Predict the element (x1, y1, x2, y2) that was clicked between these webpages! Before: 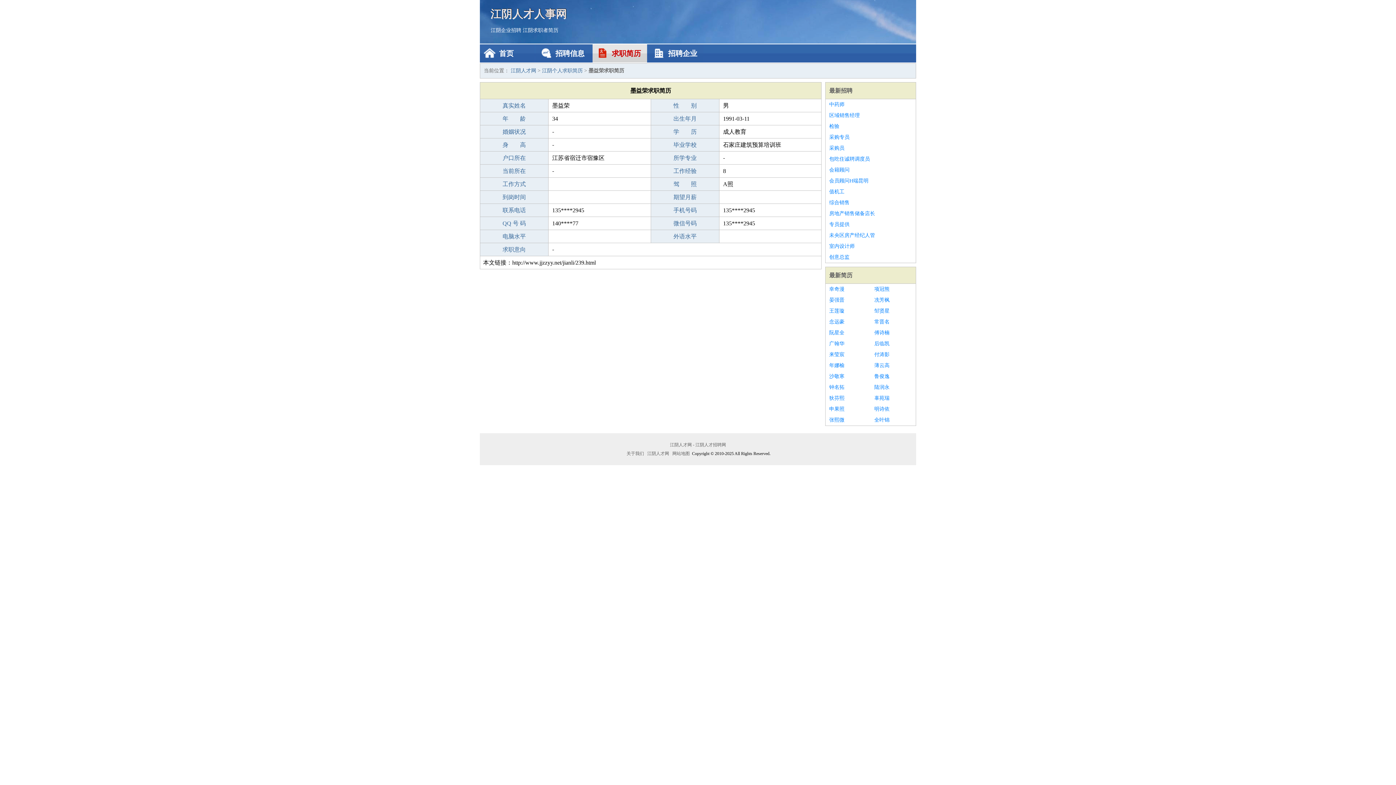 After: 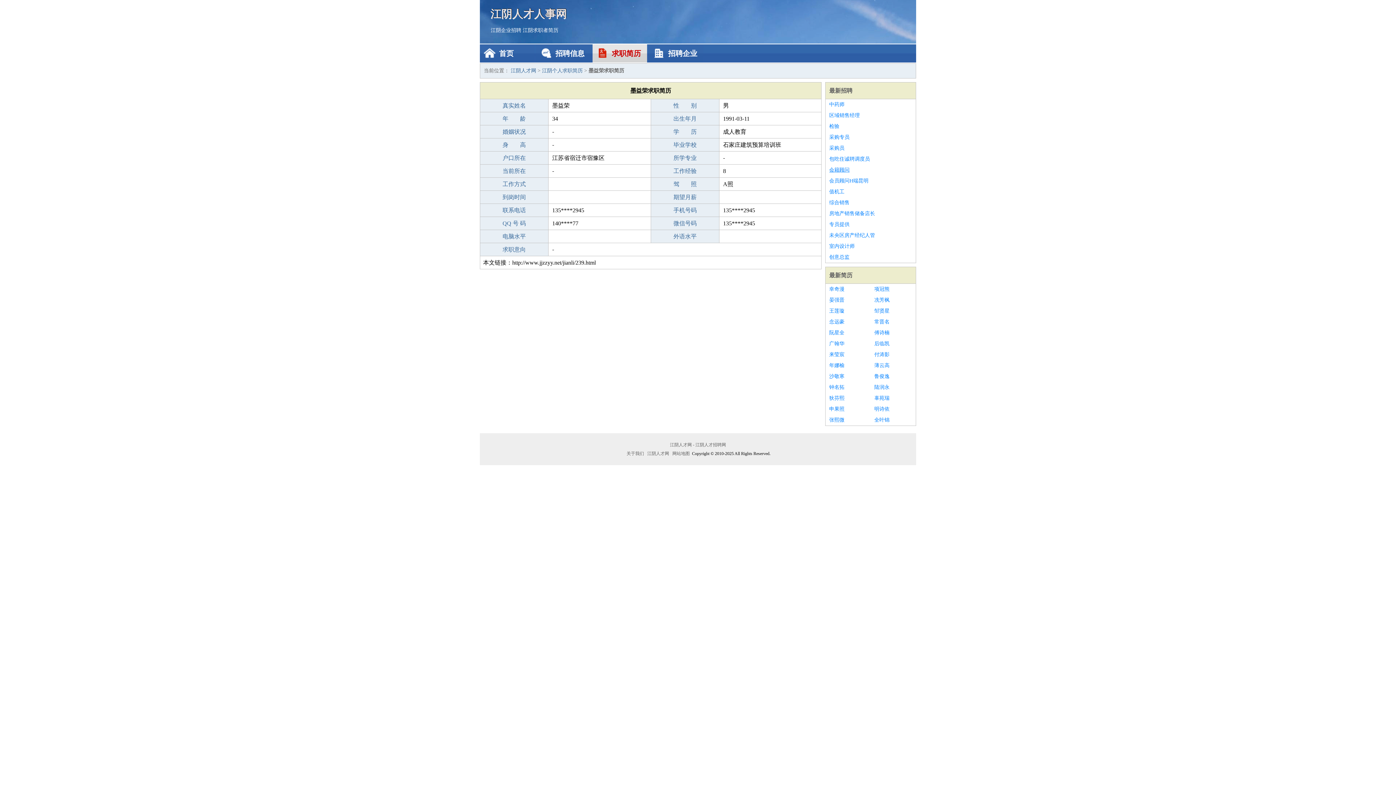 Action: bbox: (829, 164, 912, 175) label: 会籍顾问